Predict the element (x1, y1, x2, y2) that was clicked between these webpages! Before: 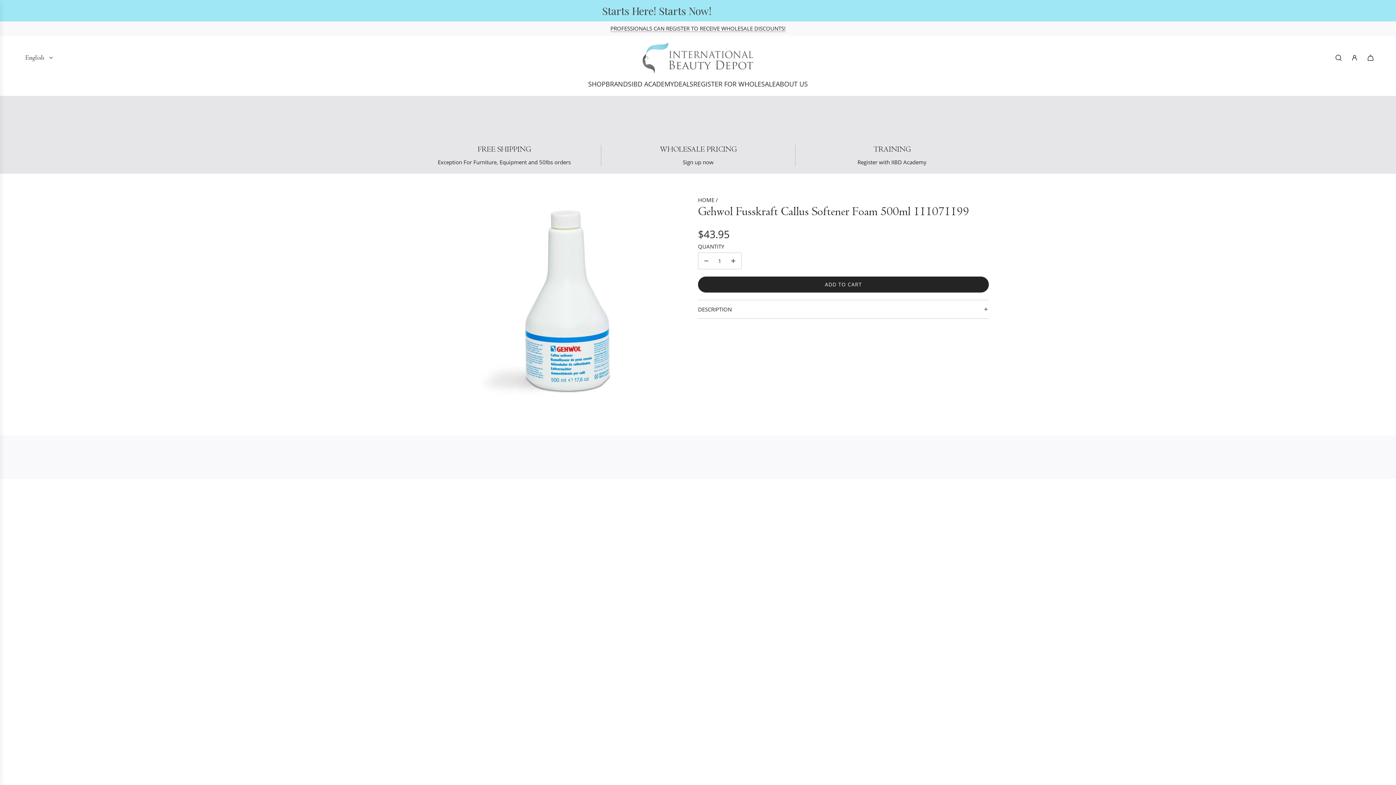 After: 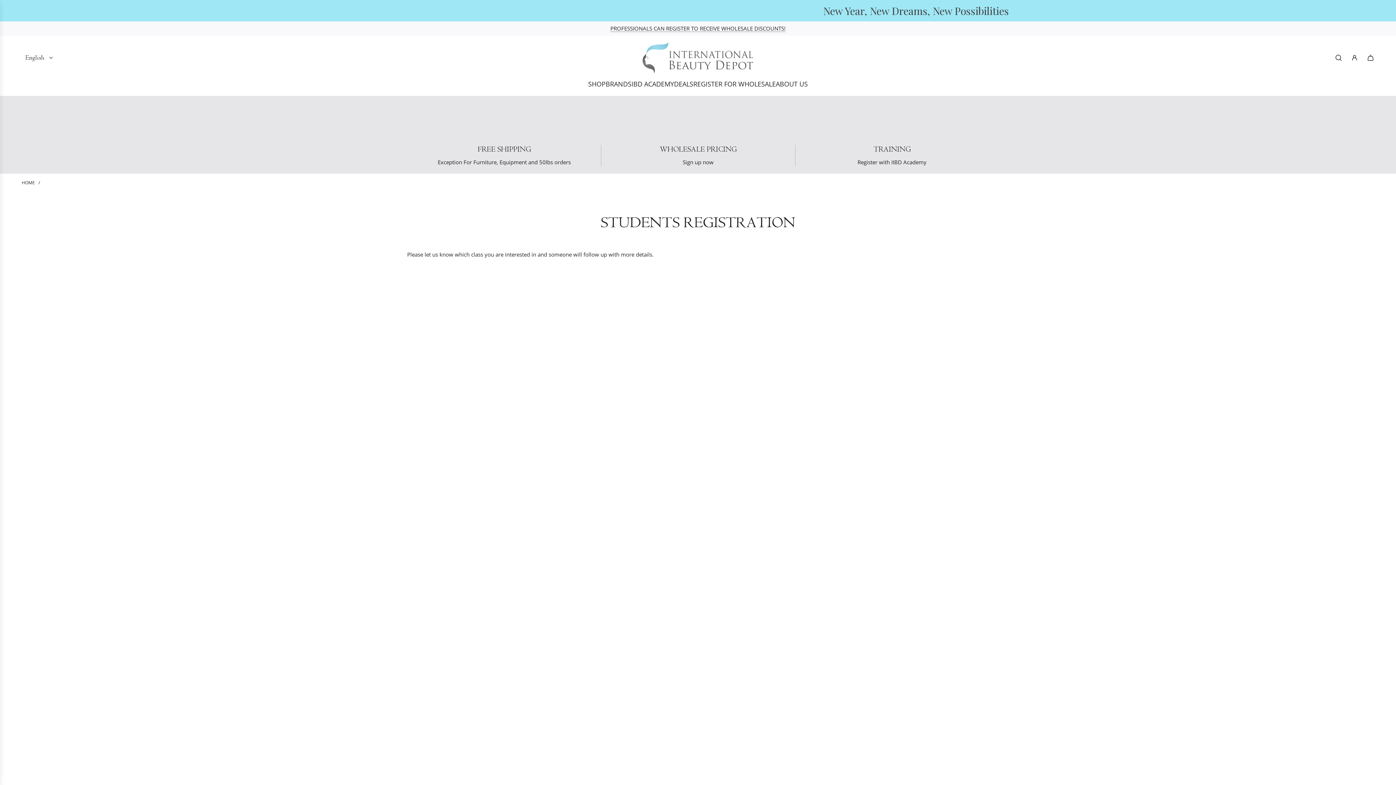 Action: label: TRAINING Register with IIBD Academy bbox: (838, 145, 946, 166)